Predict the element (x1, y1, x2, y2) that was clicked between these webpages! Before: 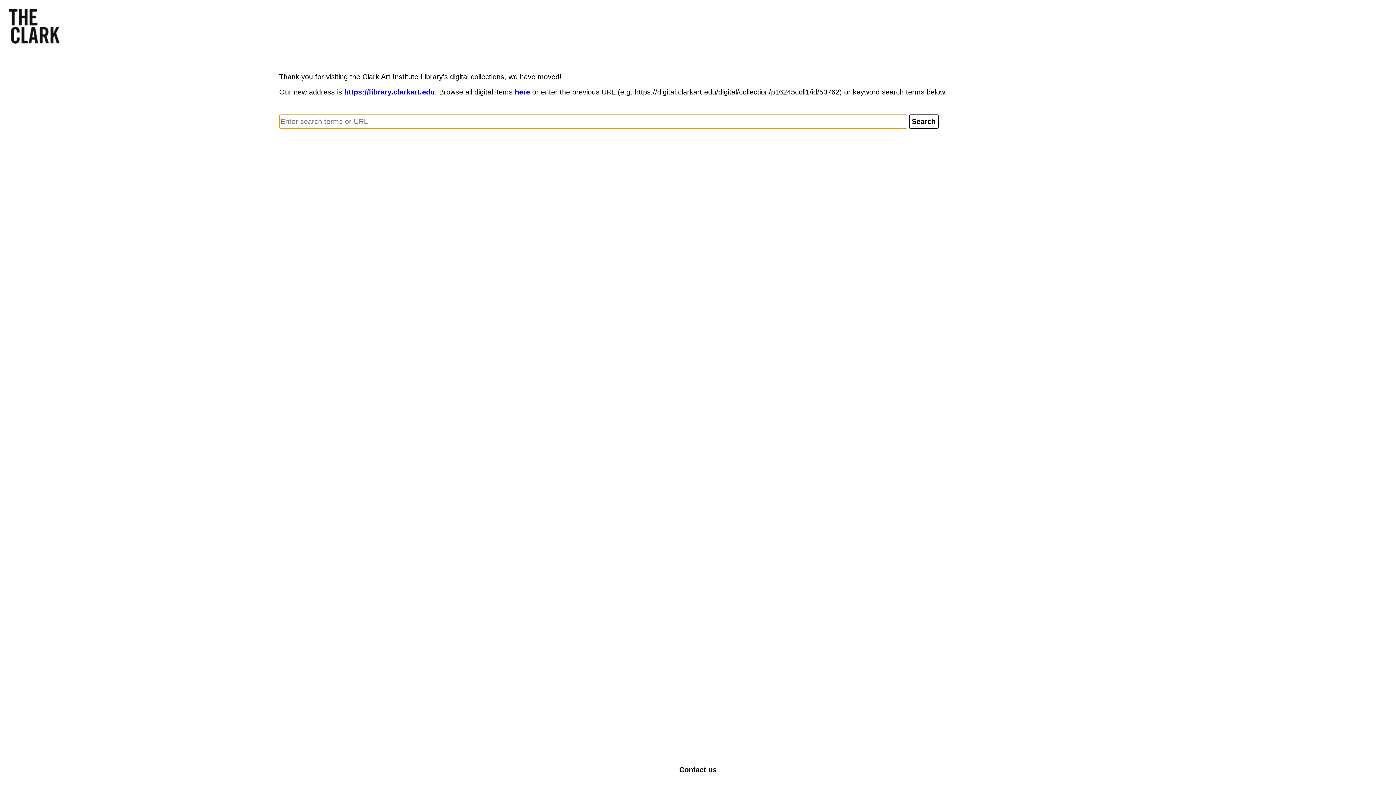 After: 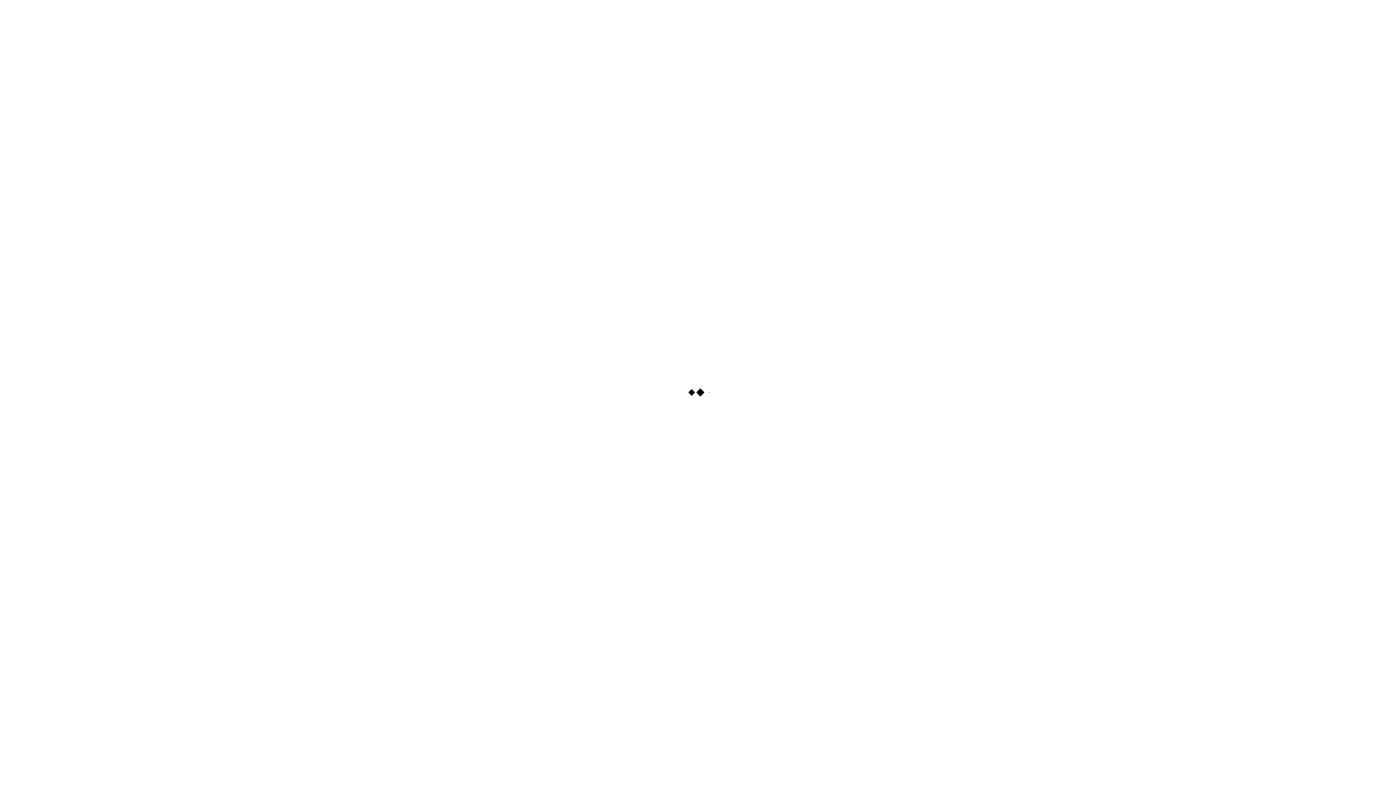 Action: label: here bbox: (514, 88, 530, 96)